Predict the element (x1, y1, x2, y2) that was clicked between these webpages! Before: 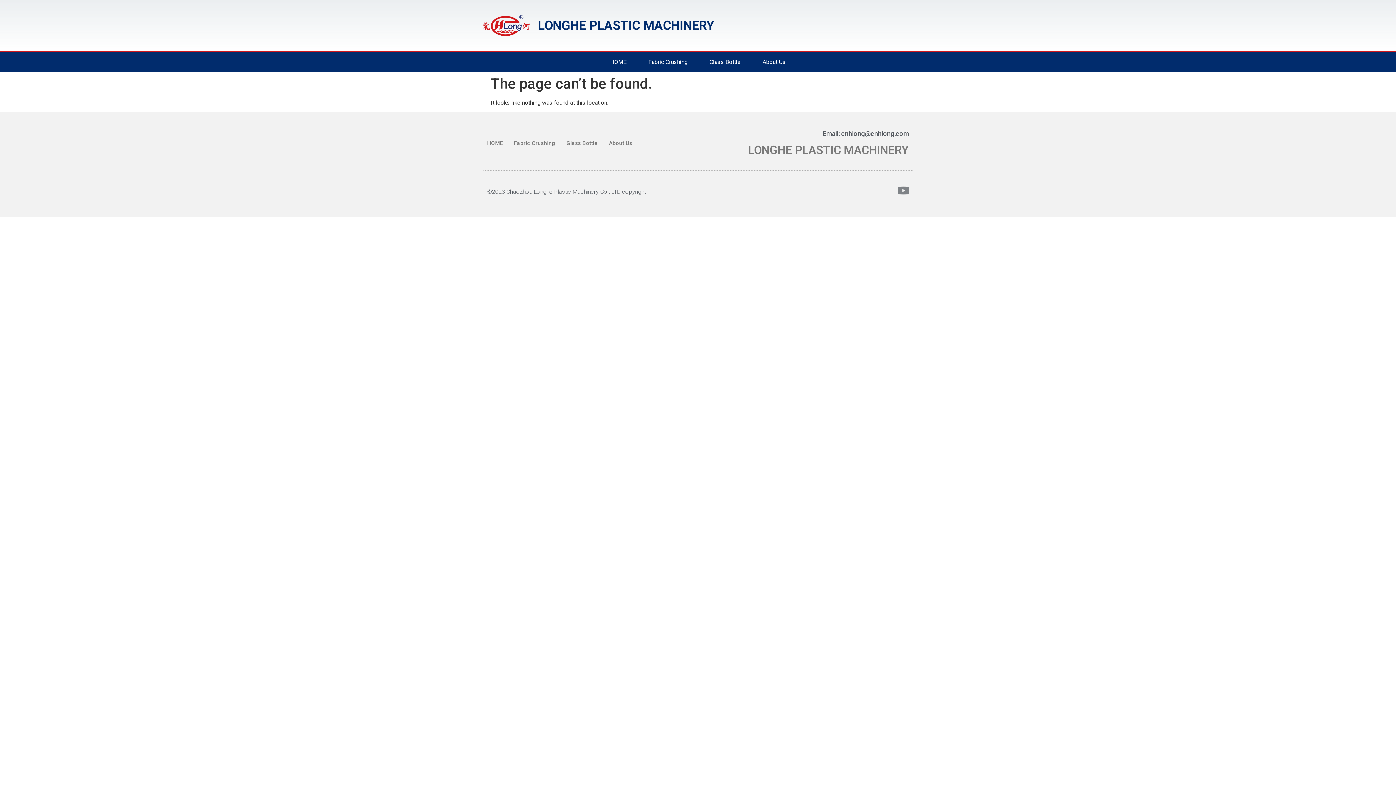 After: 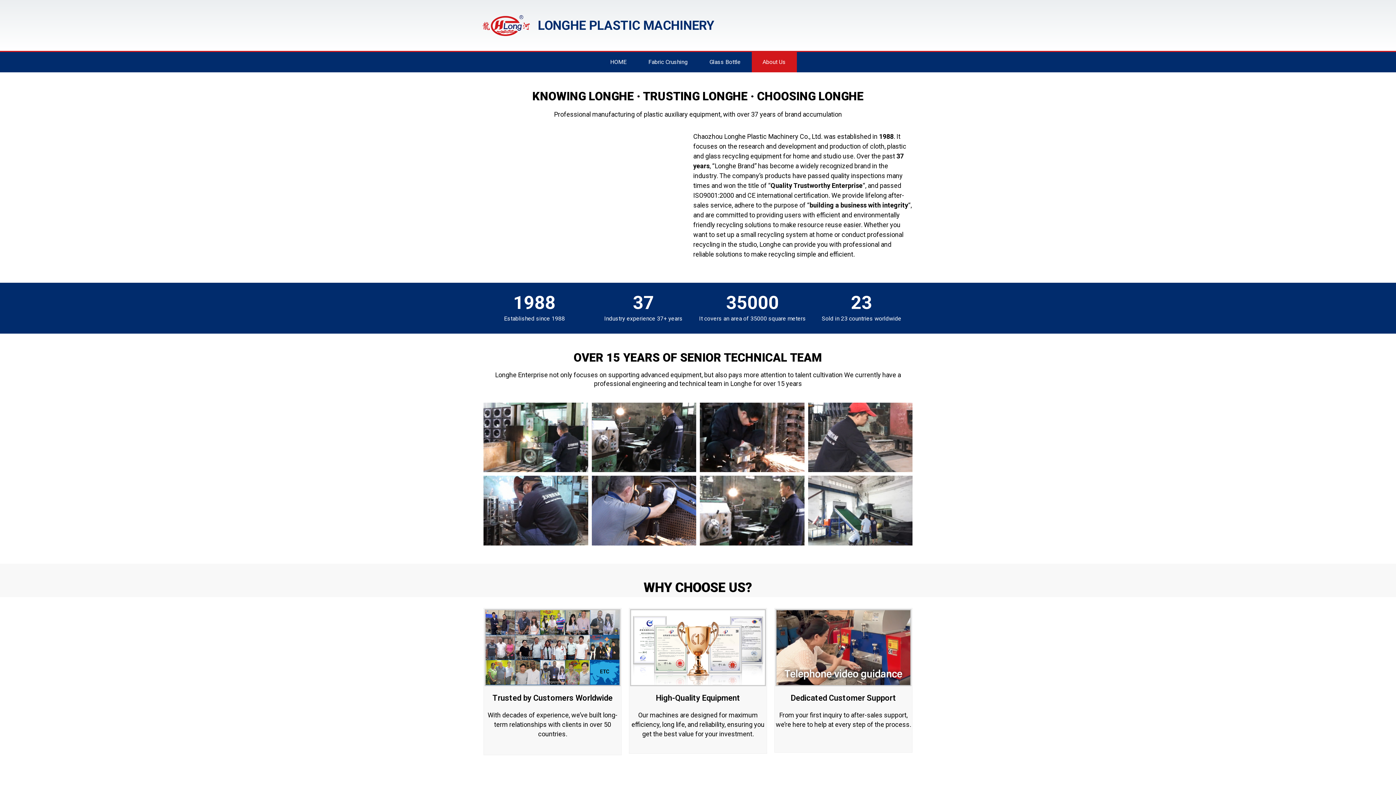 Action: bbox: (609, 135, 632, 151) label: About Us